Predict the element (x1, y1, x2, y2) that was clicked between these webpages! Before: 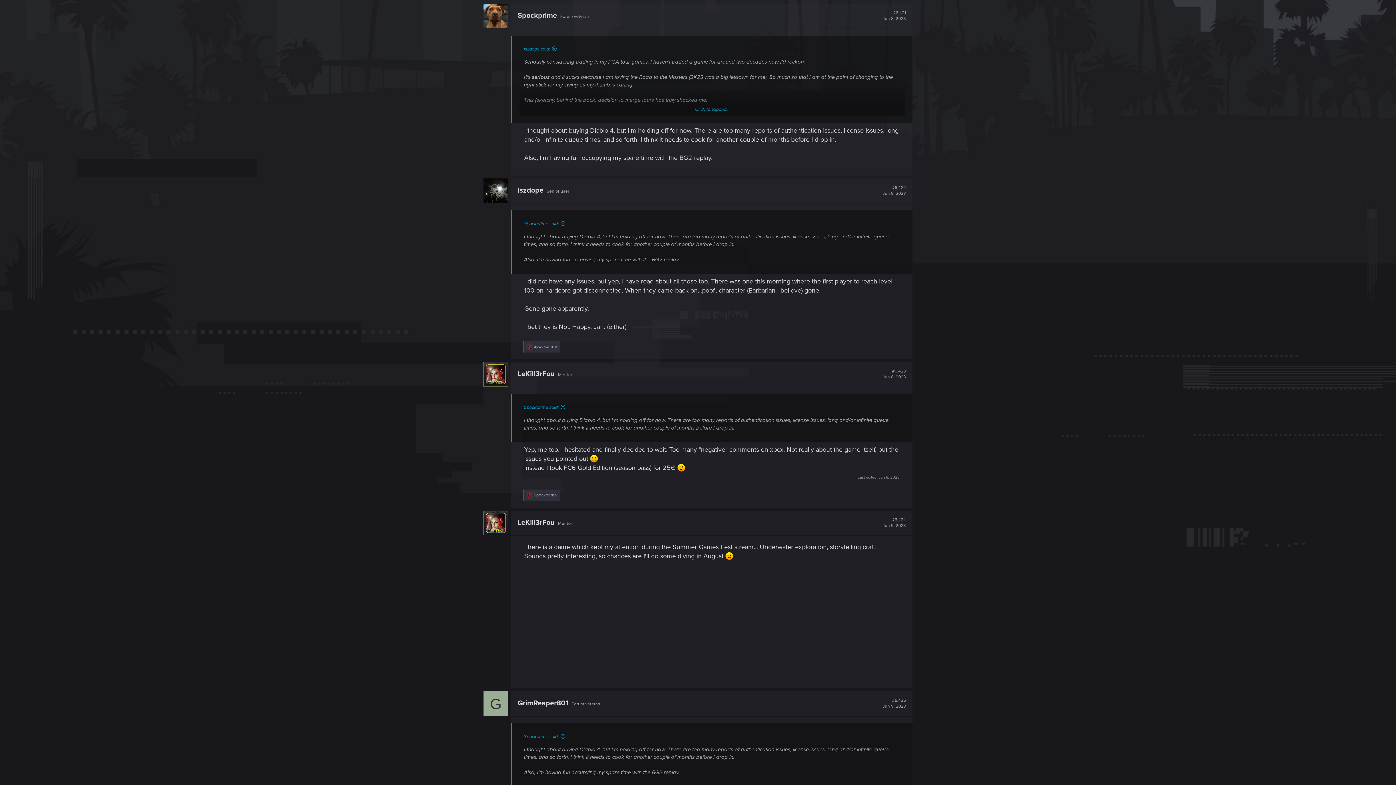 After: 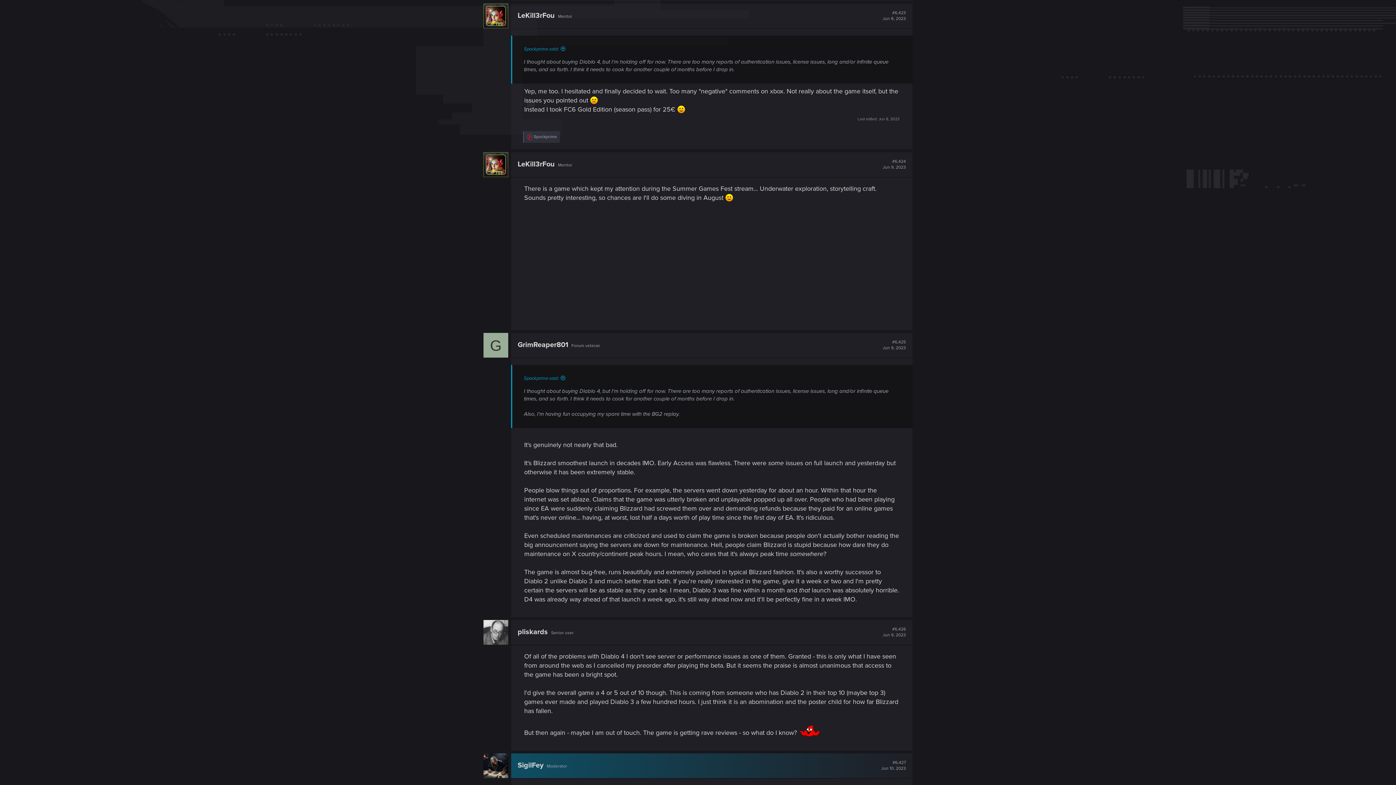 Action: label: #6,423
Jun 8, 2023 bbox: (882, 368, 906, 380)